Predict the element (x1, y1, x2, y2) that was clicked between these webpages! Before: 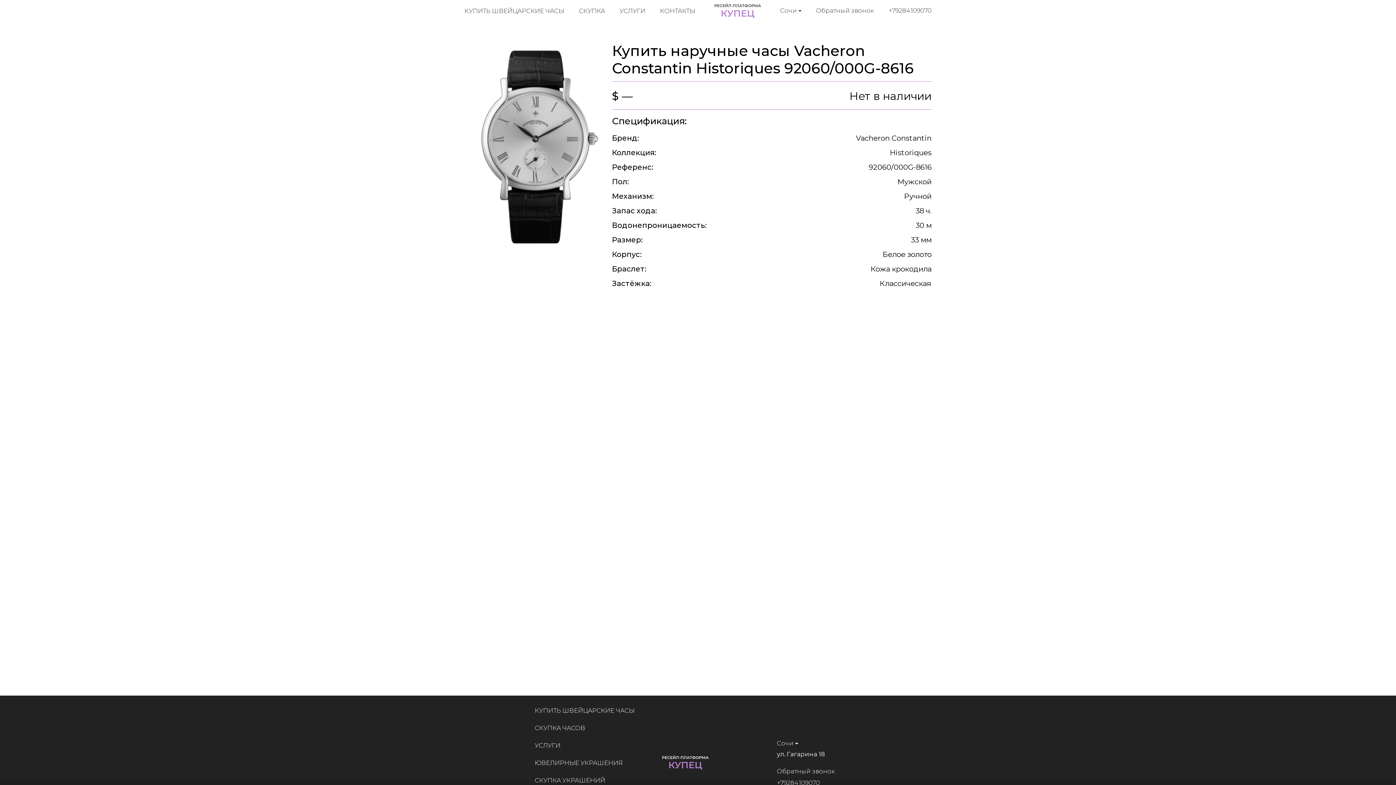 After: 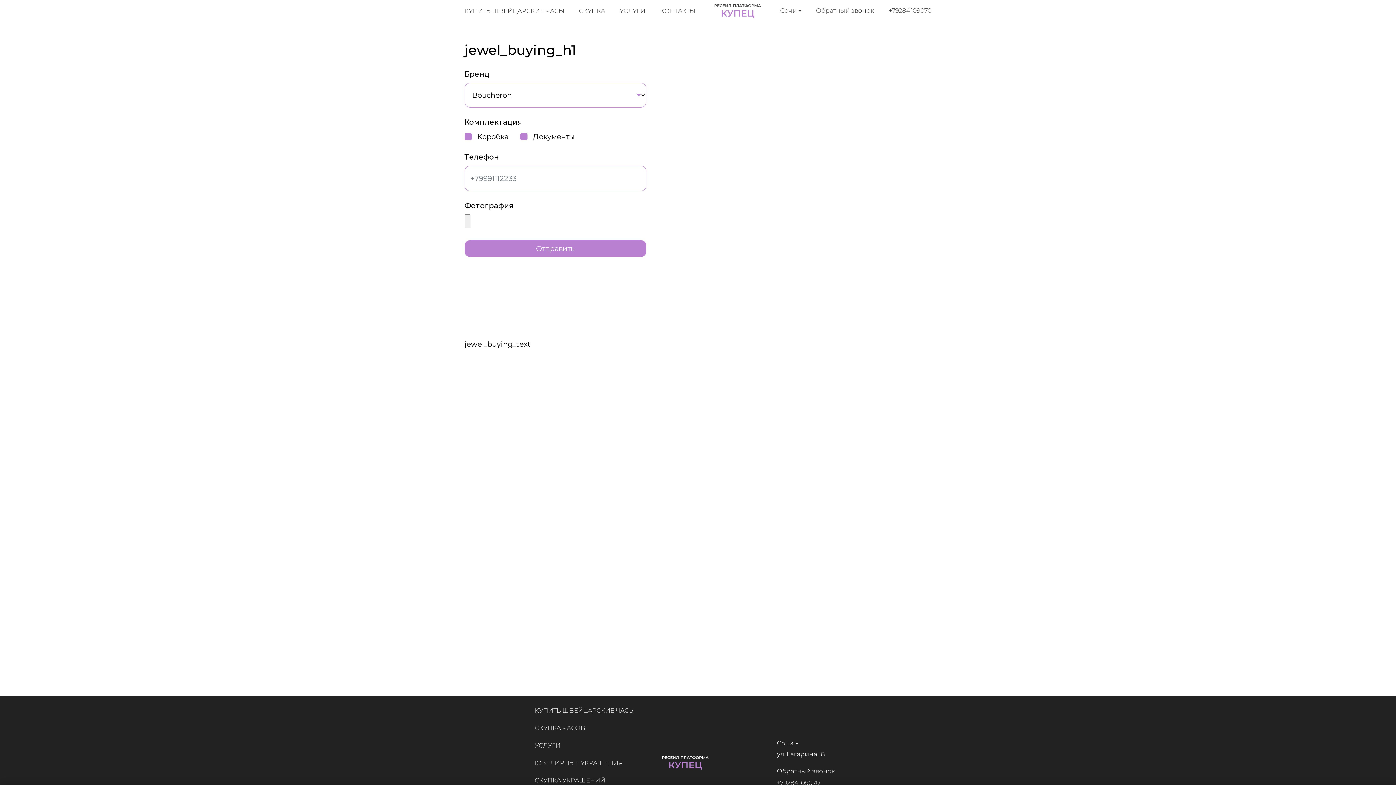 Action: label: СКУПКА УКРАШЕНИЙ bbox: (534, 777, 605, 784)